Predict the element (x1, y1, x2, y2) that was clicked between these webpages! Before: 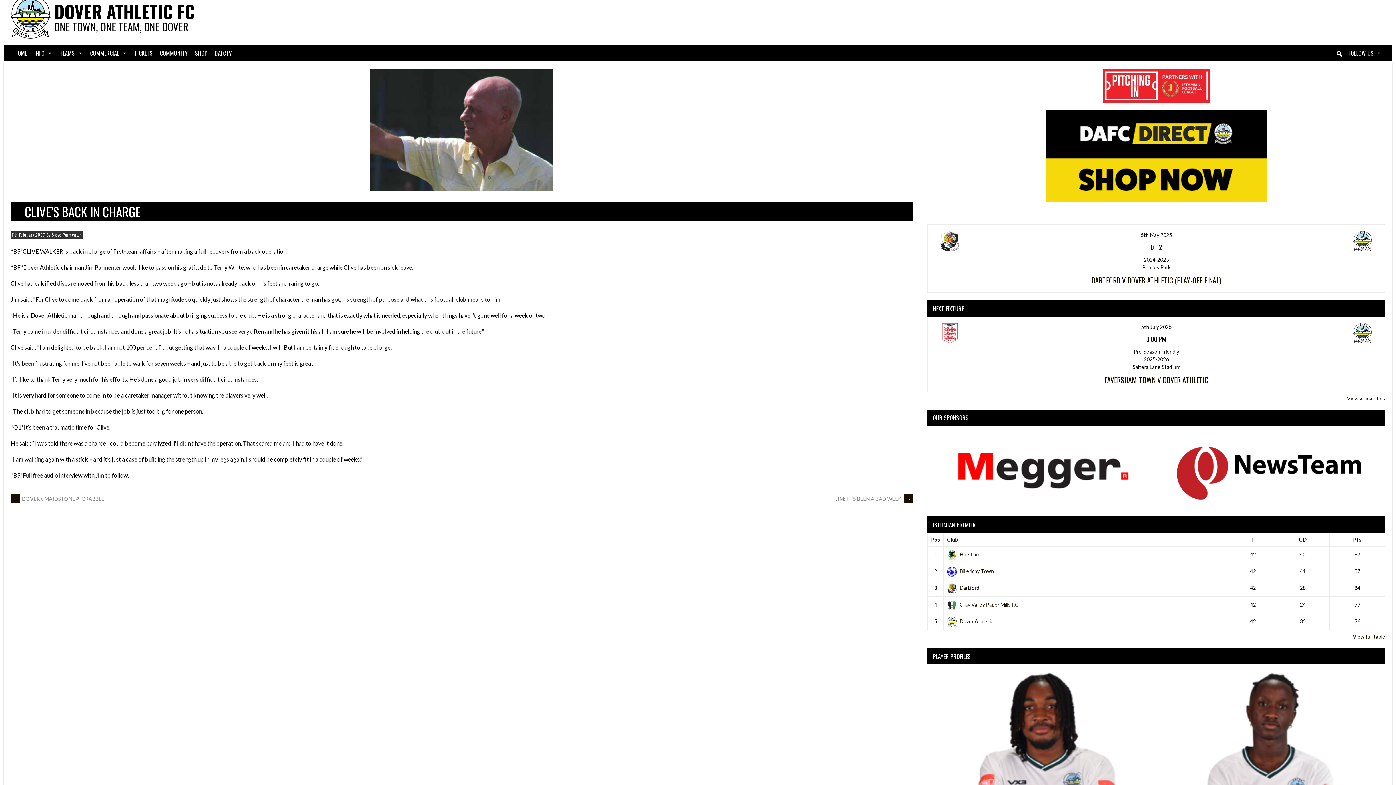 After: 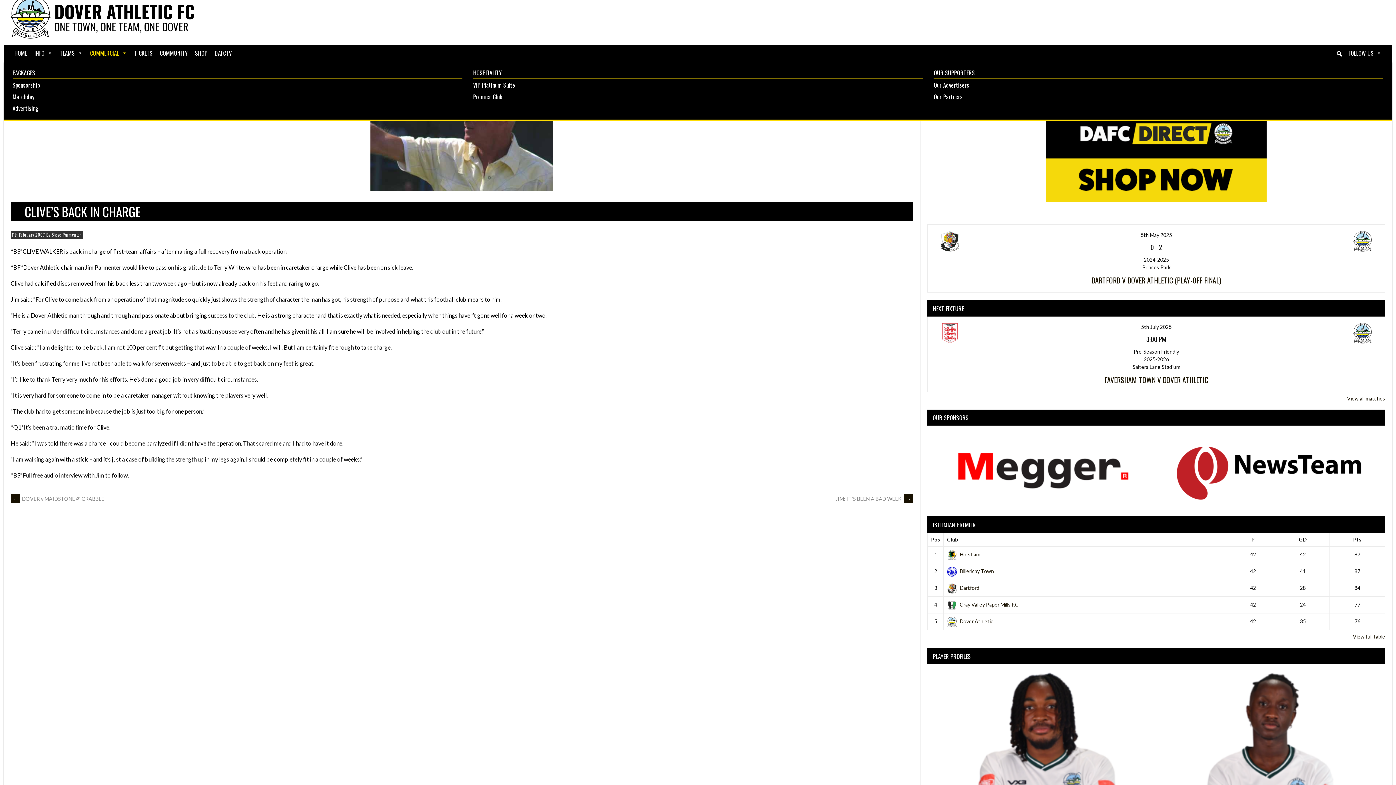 Action: bbox: (86, 45, 130, 61) label: COMMERCIAL